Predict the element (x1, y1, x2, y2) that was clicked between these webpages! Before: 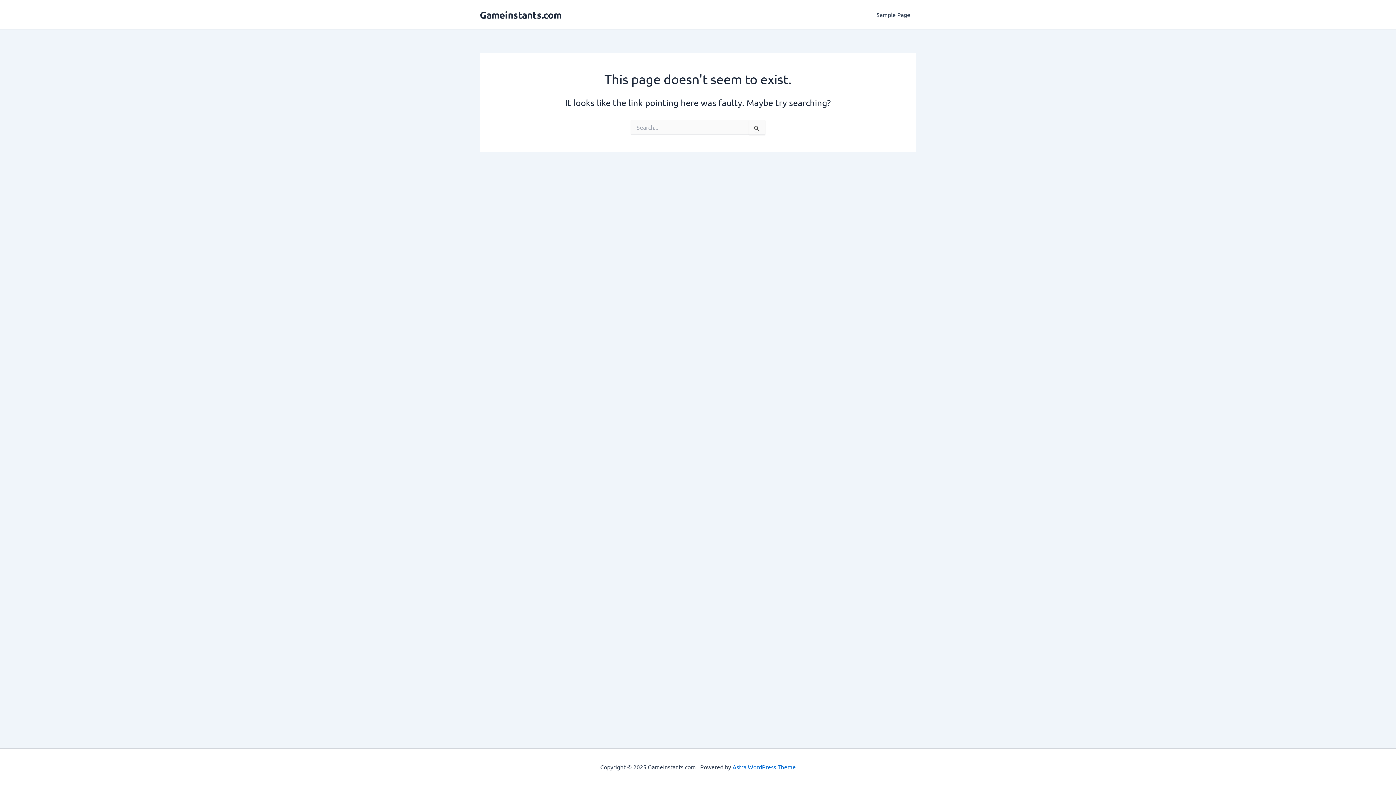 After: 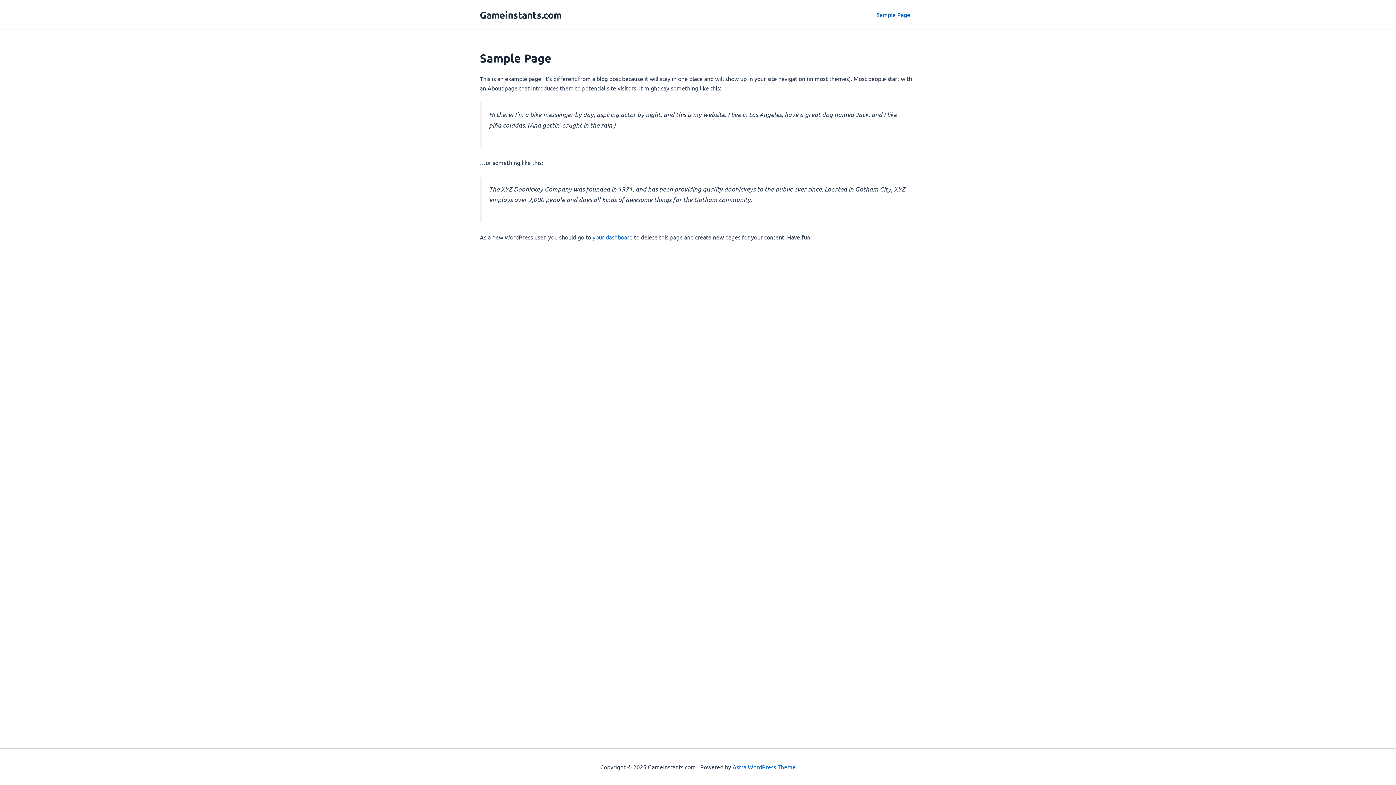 Action: label: Sample Page bbox: (870, 0, 916, 29)